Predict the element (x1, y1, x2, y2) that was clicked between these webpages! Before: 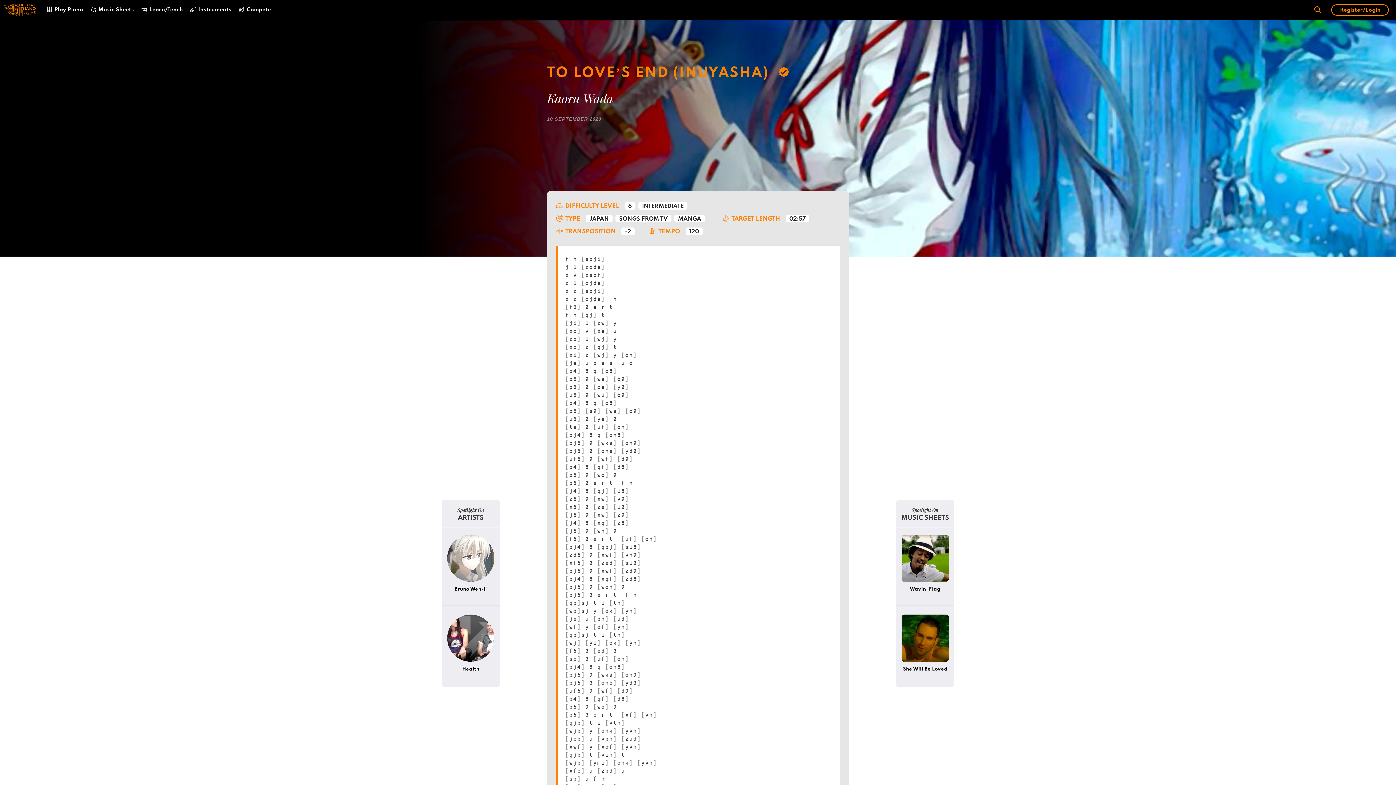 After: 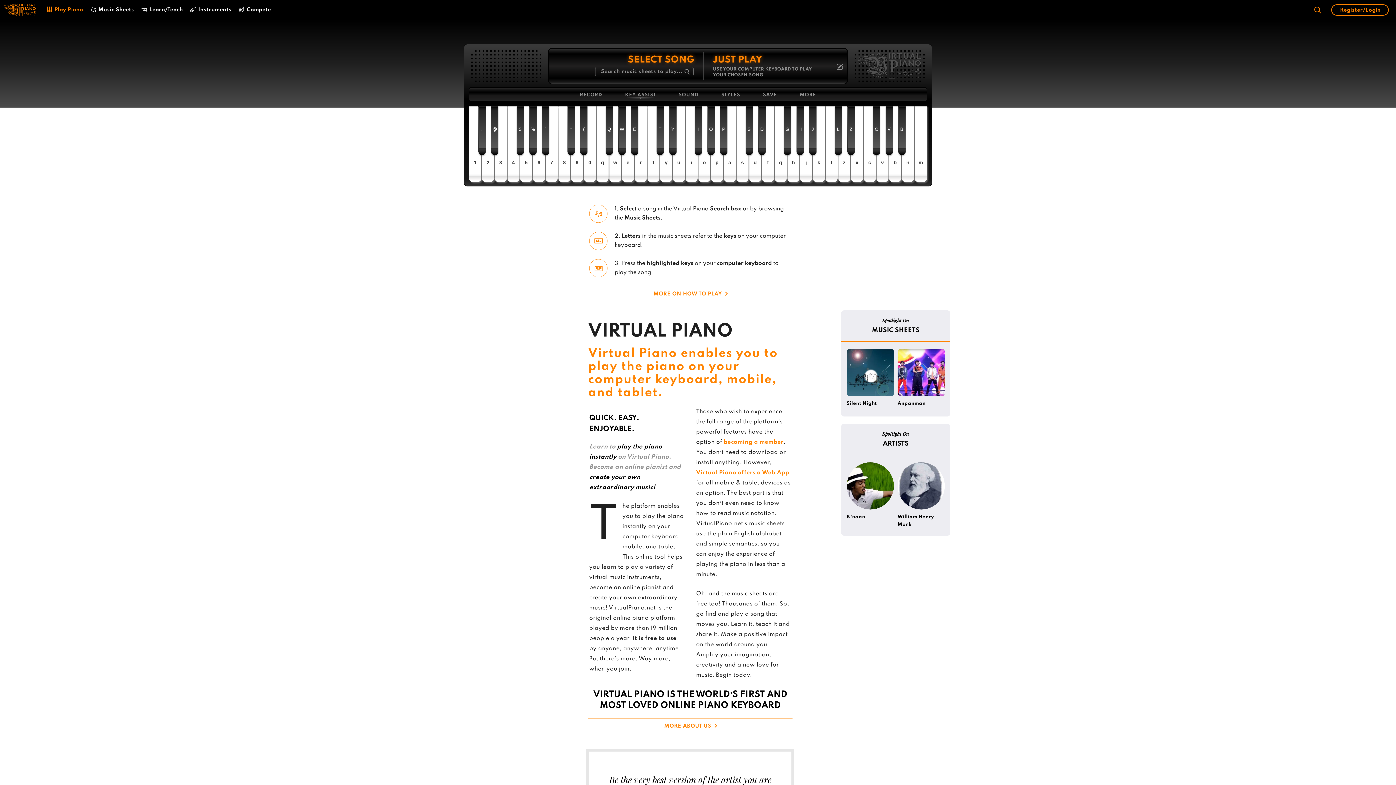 Action: bbox: (3, 0, 42, 20)